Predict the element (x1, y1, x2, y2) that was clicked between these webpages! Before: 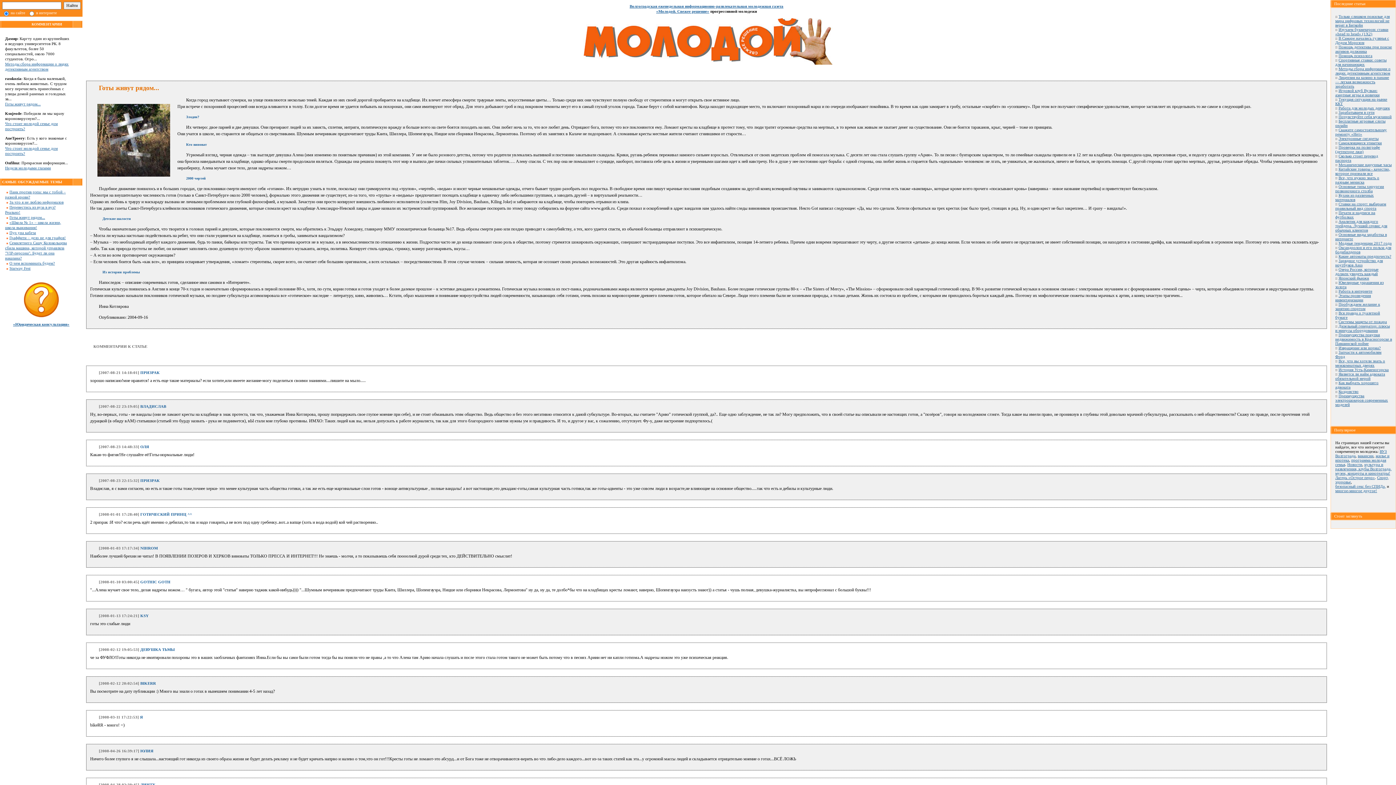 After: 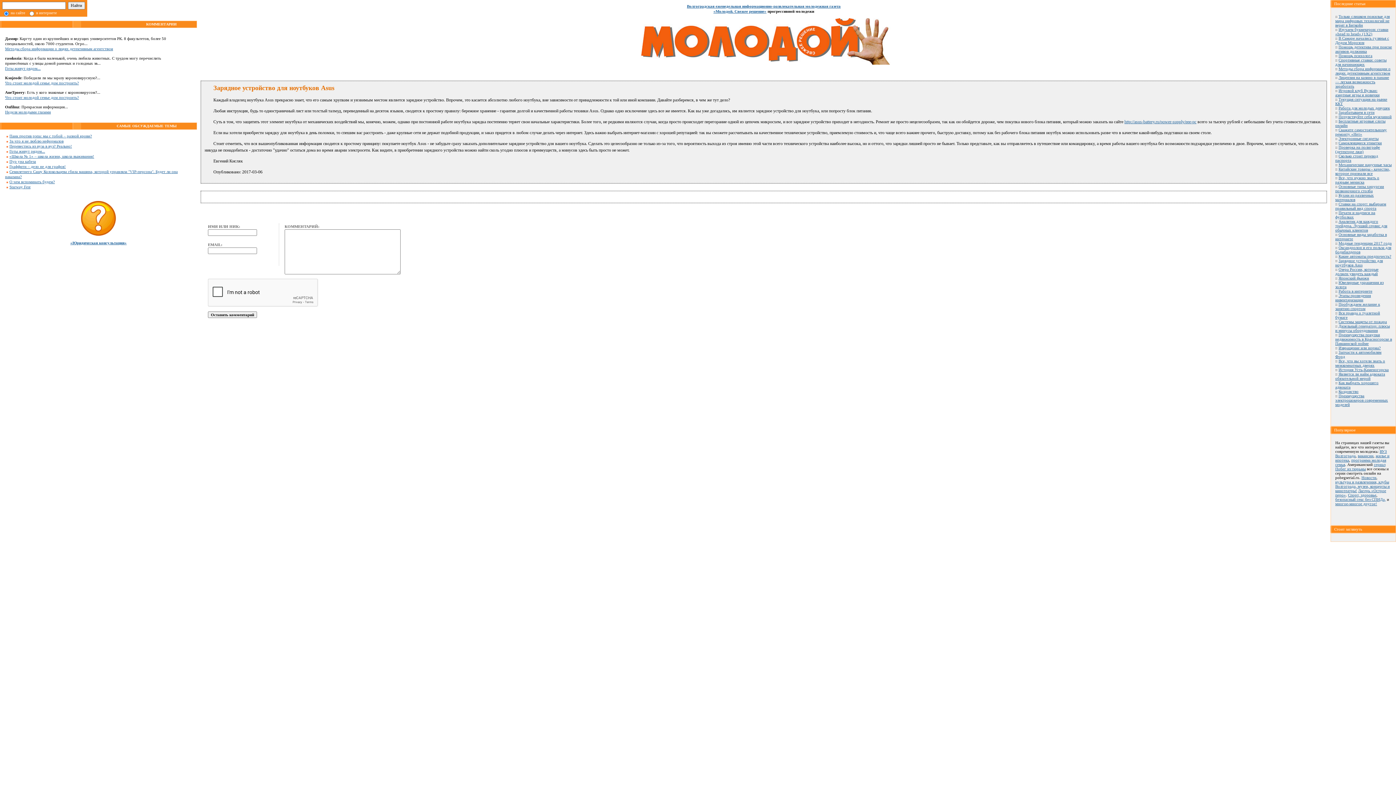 Action: bbox: (1335, 258, 1383, 267) label: Зарядное устройство для ноутбуков Asus